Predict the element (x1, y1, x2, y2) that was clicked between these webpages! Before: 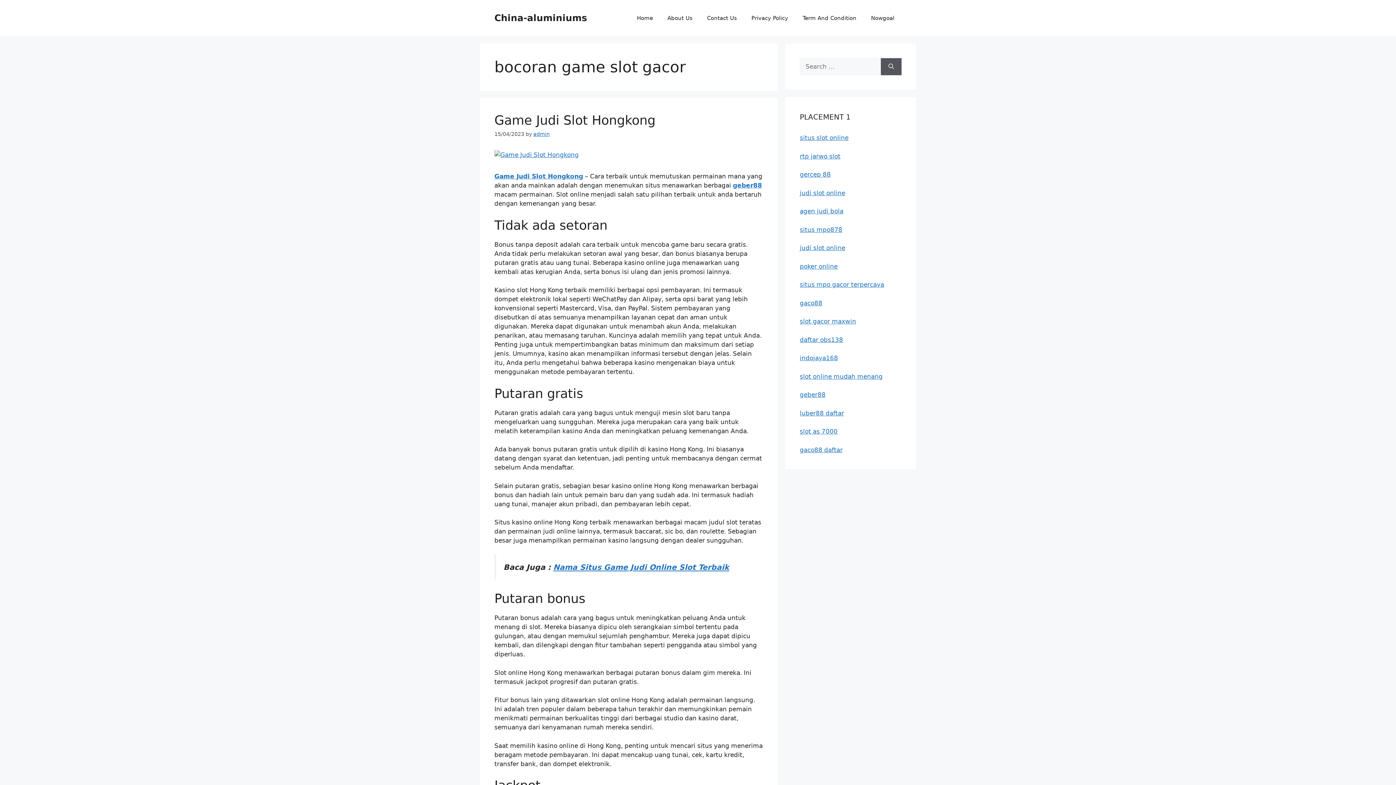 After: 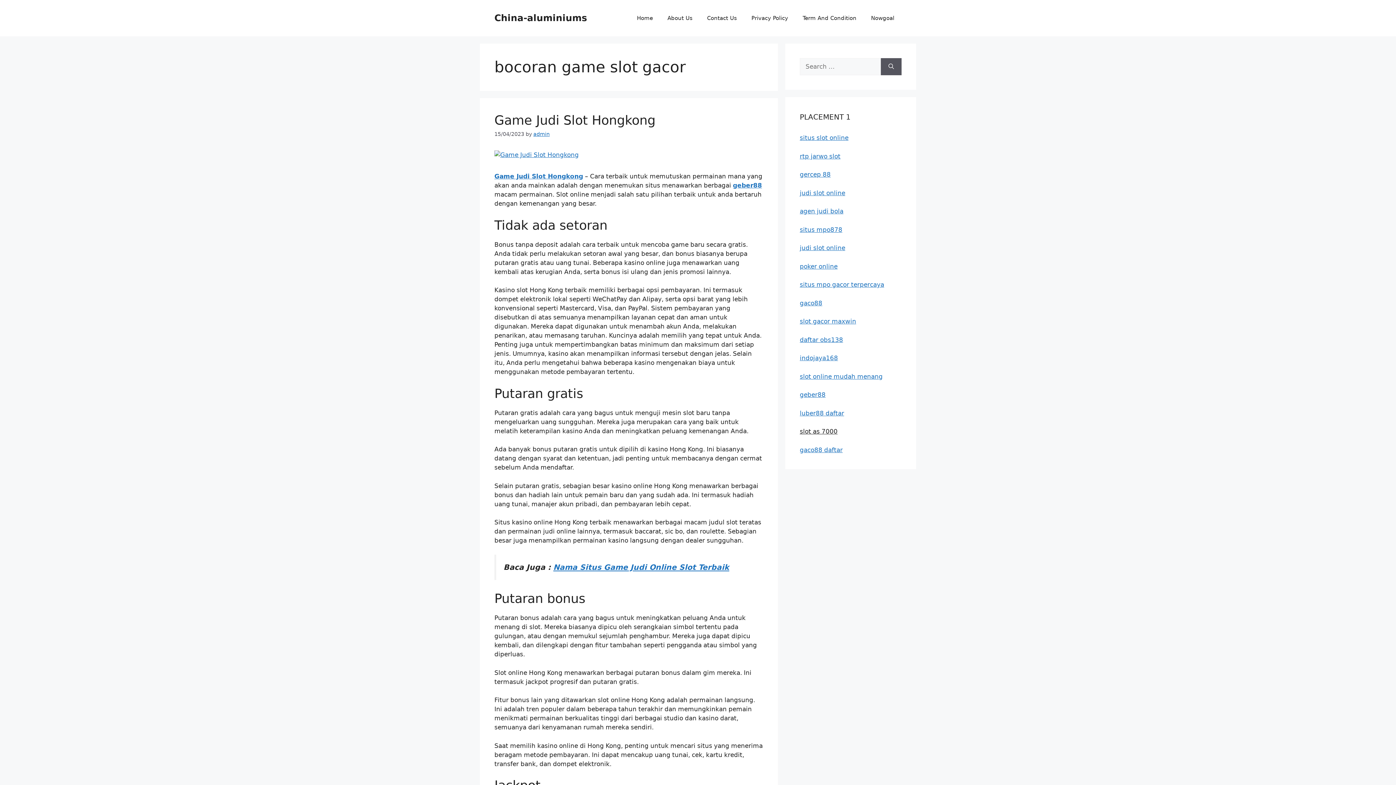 Action: bbox: (800, 428, 837, 435) label: slot as 7000